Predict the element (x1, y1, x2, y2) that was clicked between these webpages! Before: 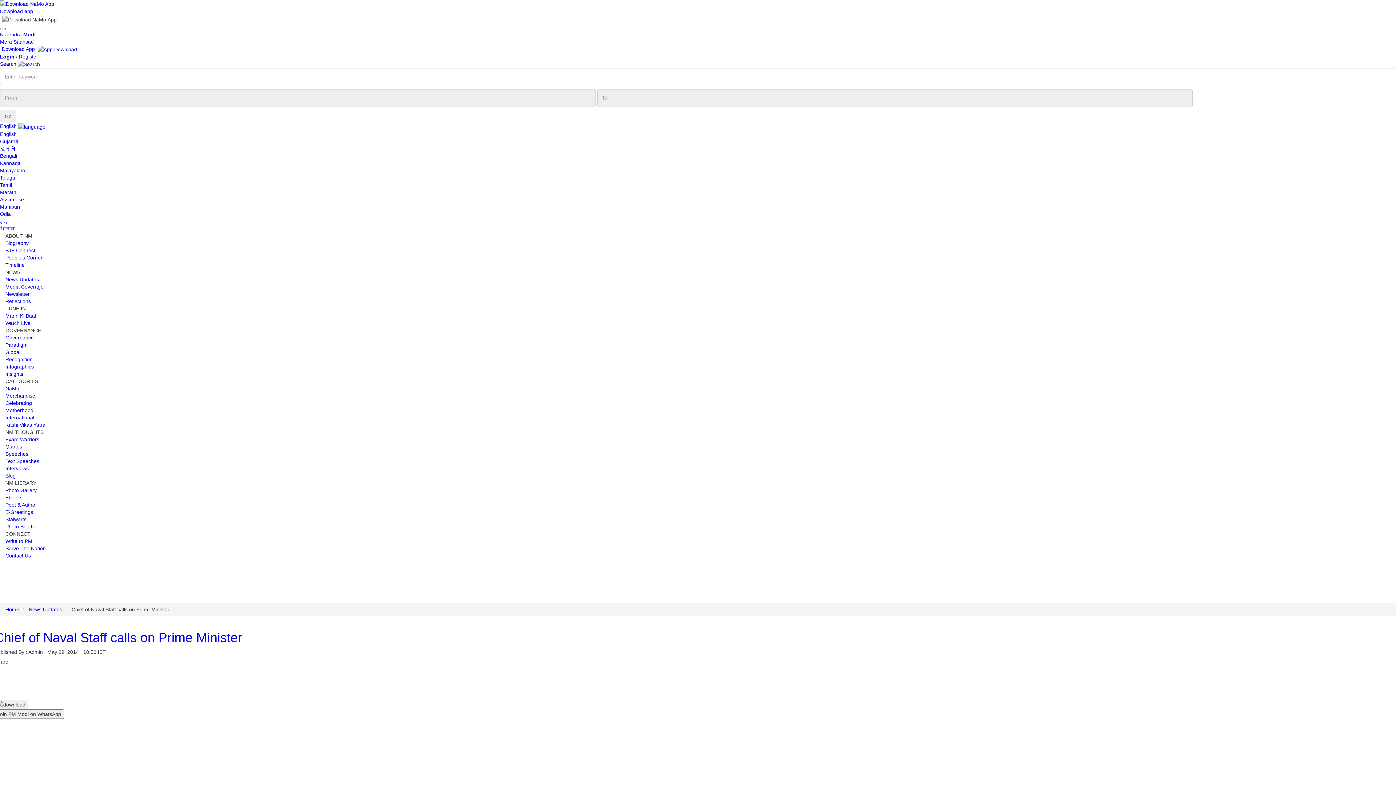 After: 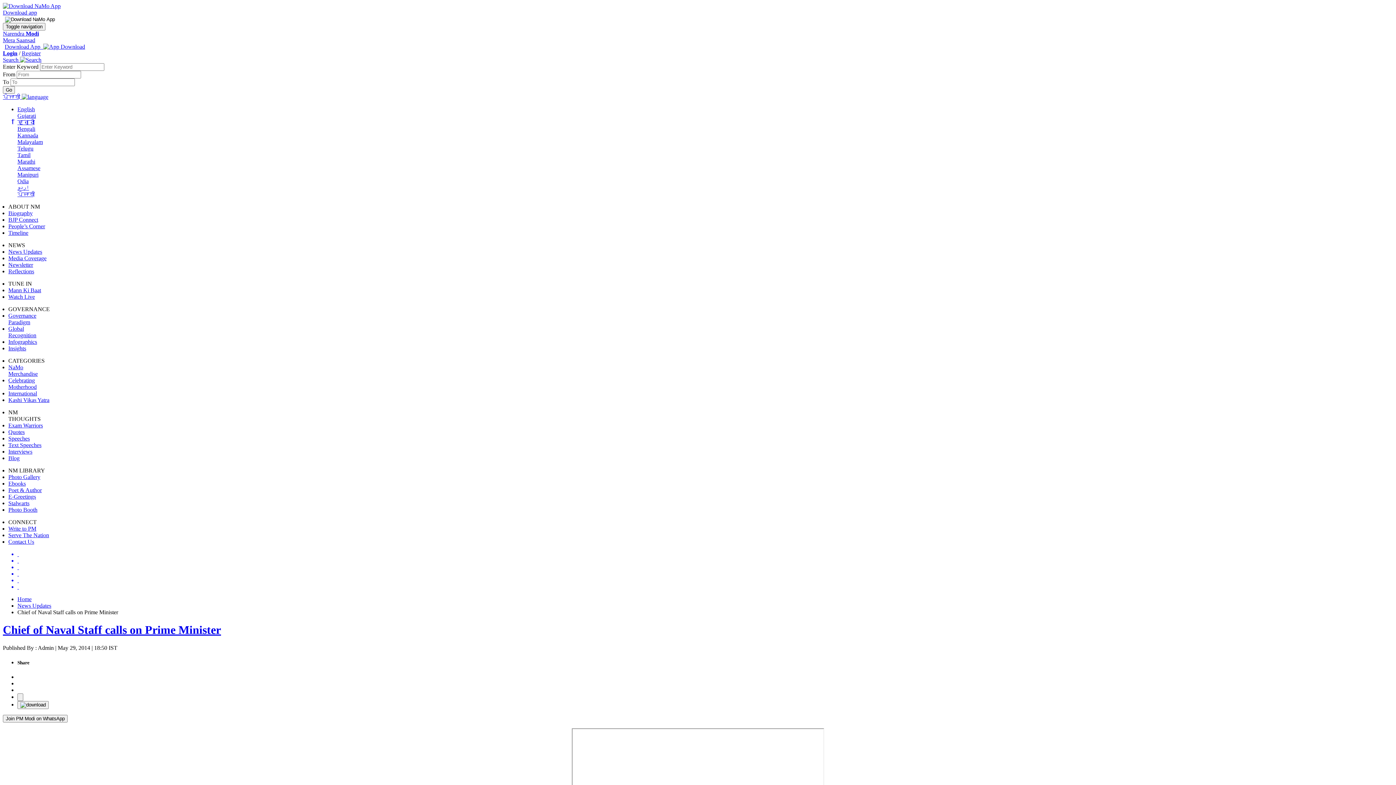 Action: label: ਪੰਜਾਬੀ bbox: (0, 225, 14, 231)